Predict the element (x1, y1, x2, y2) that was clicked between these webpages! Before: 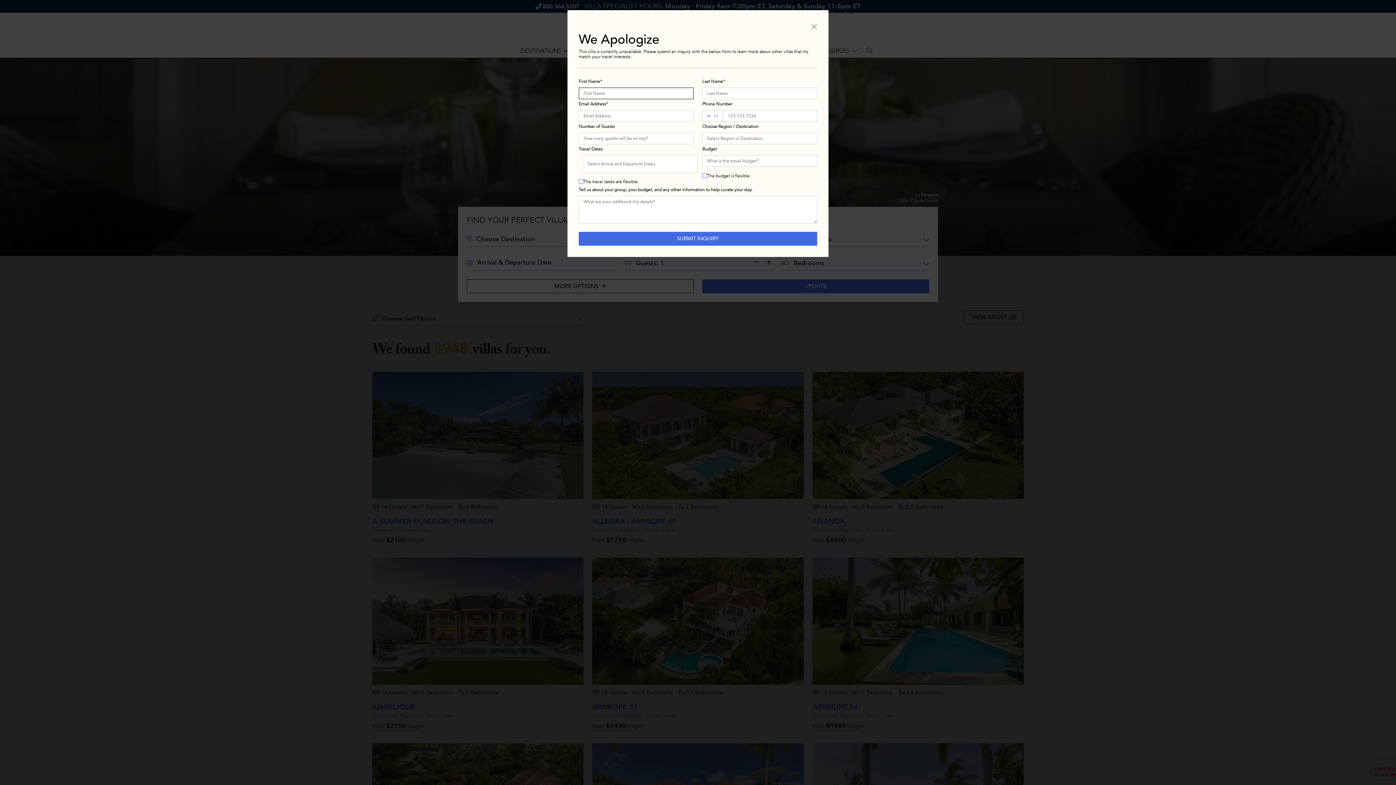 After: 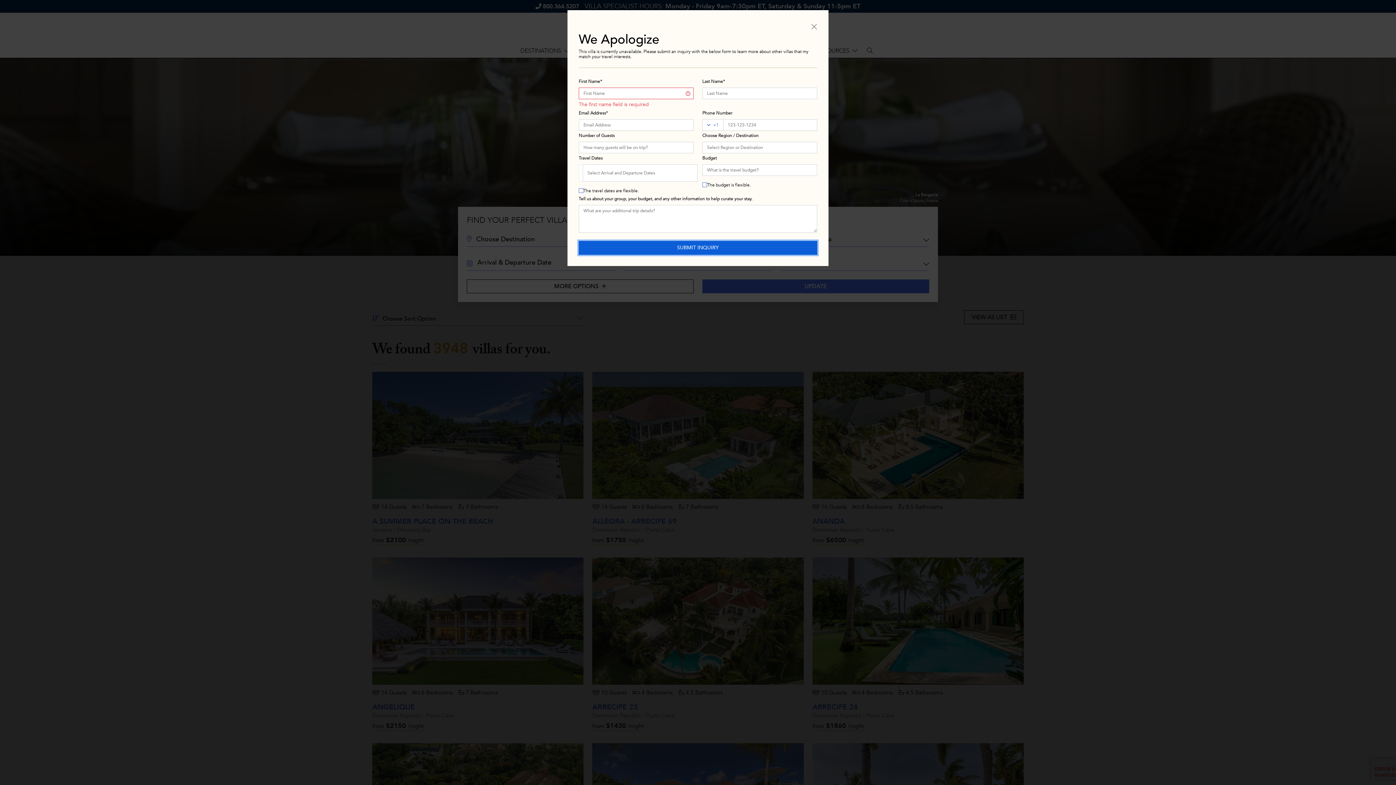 Action: bbox: (578, 231, 817, 245) label: SUBMIT INQUIRY